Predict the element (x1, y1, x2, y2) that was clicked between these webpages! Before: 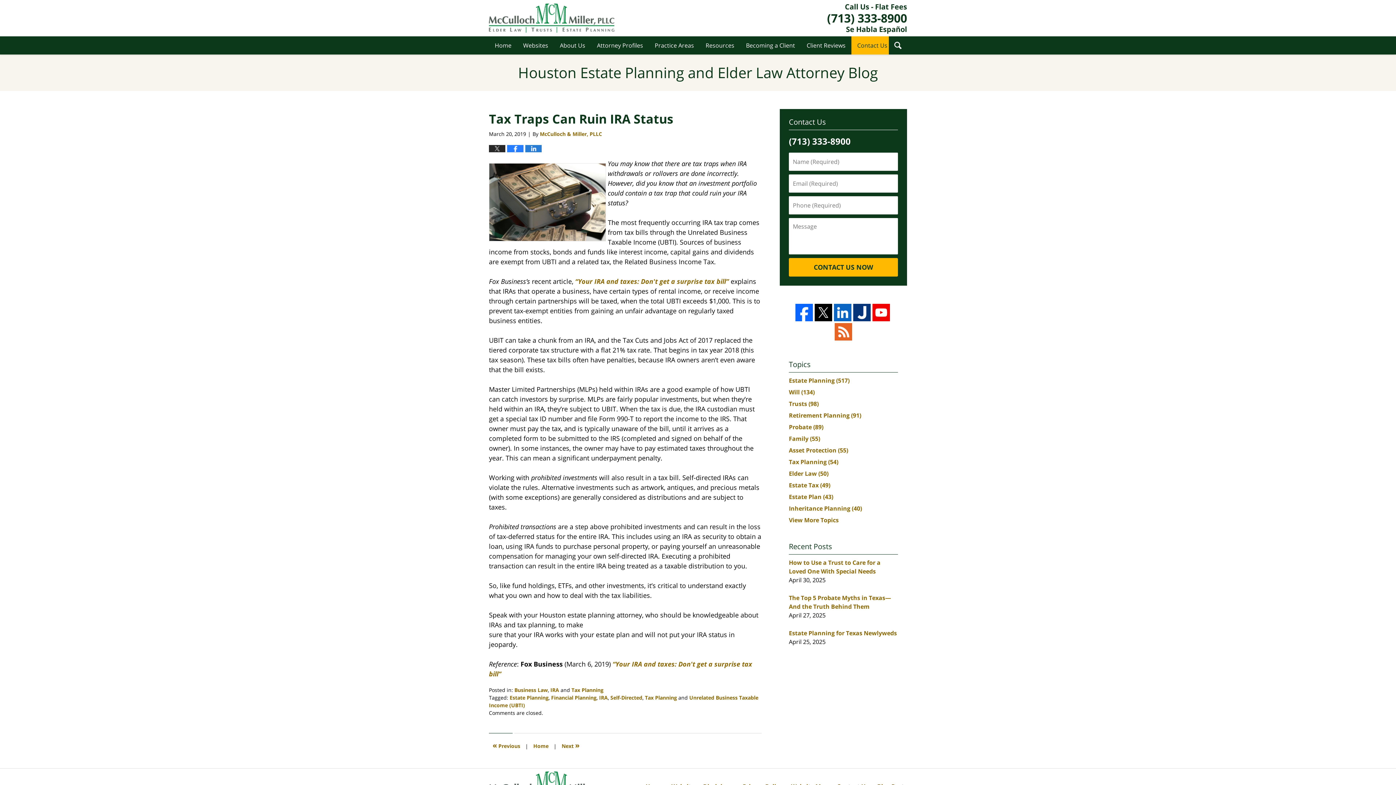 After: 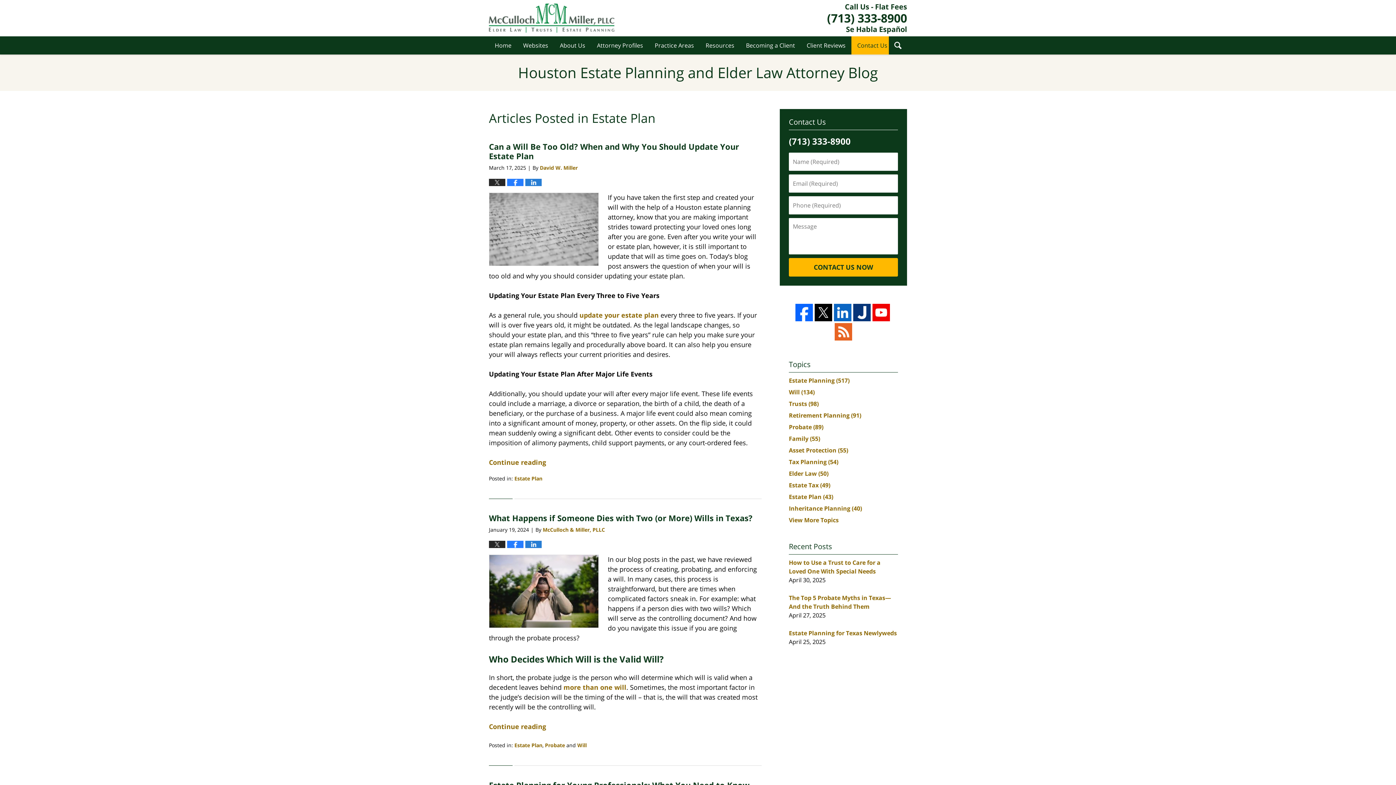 Action: bbox: (789, 493, 833, 501) label: Estate Plan (43)